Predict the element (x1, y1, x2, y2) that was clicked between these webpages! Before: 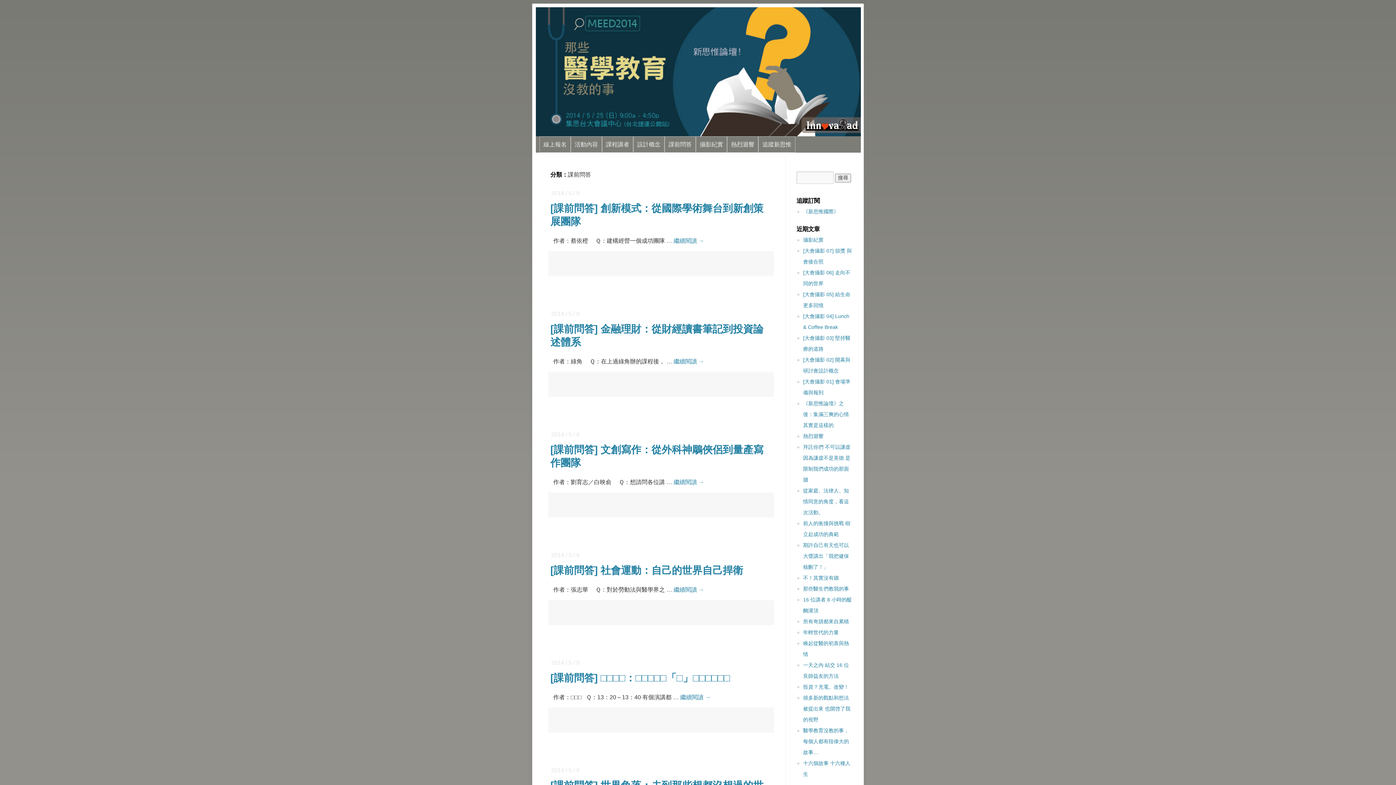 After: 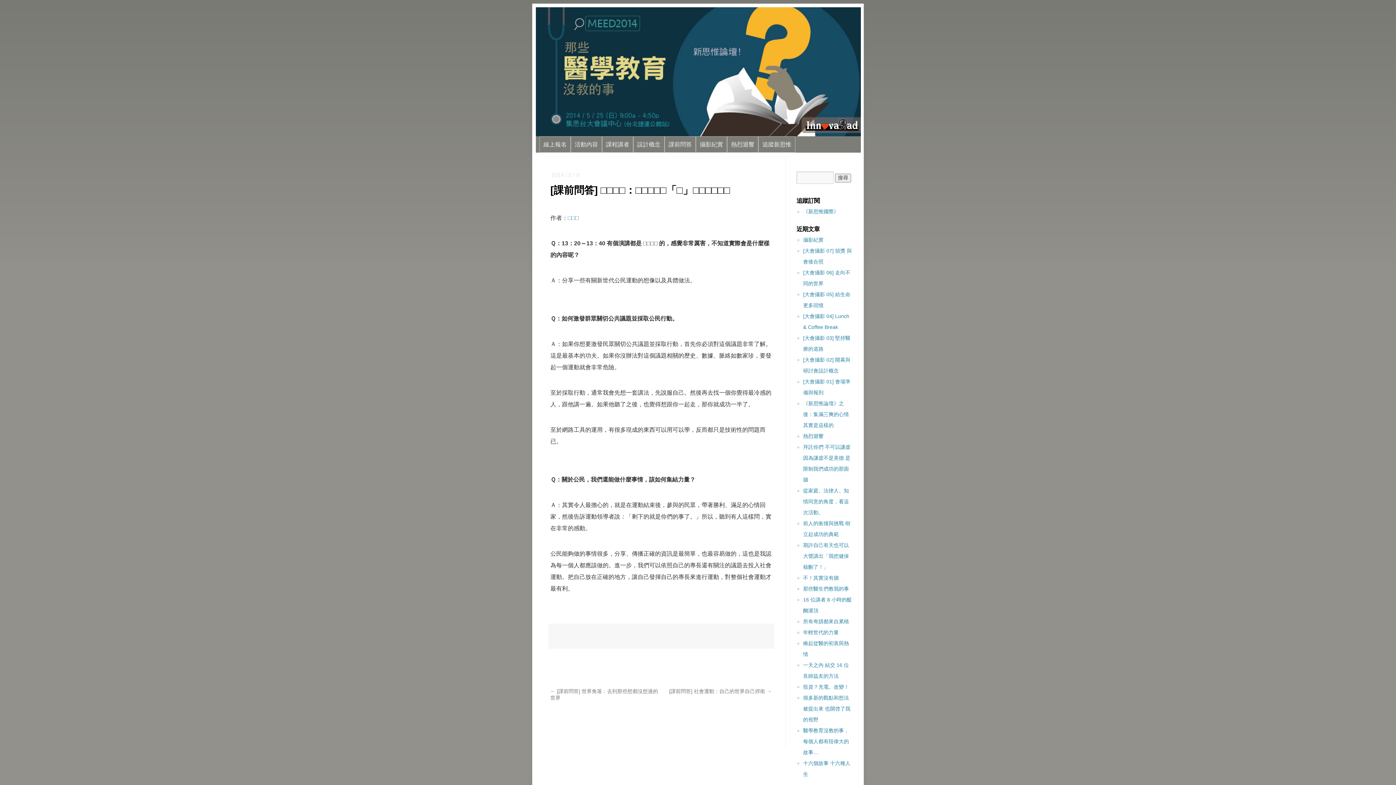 Action: label: 繼續閱讀 → bbox: (680, 694, 710, 700)